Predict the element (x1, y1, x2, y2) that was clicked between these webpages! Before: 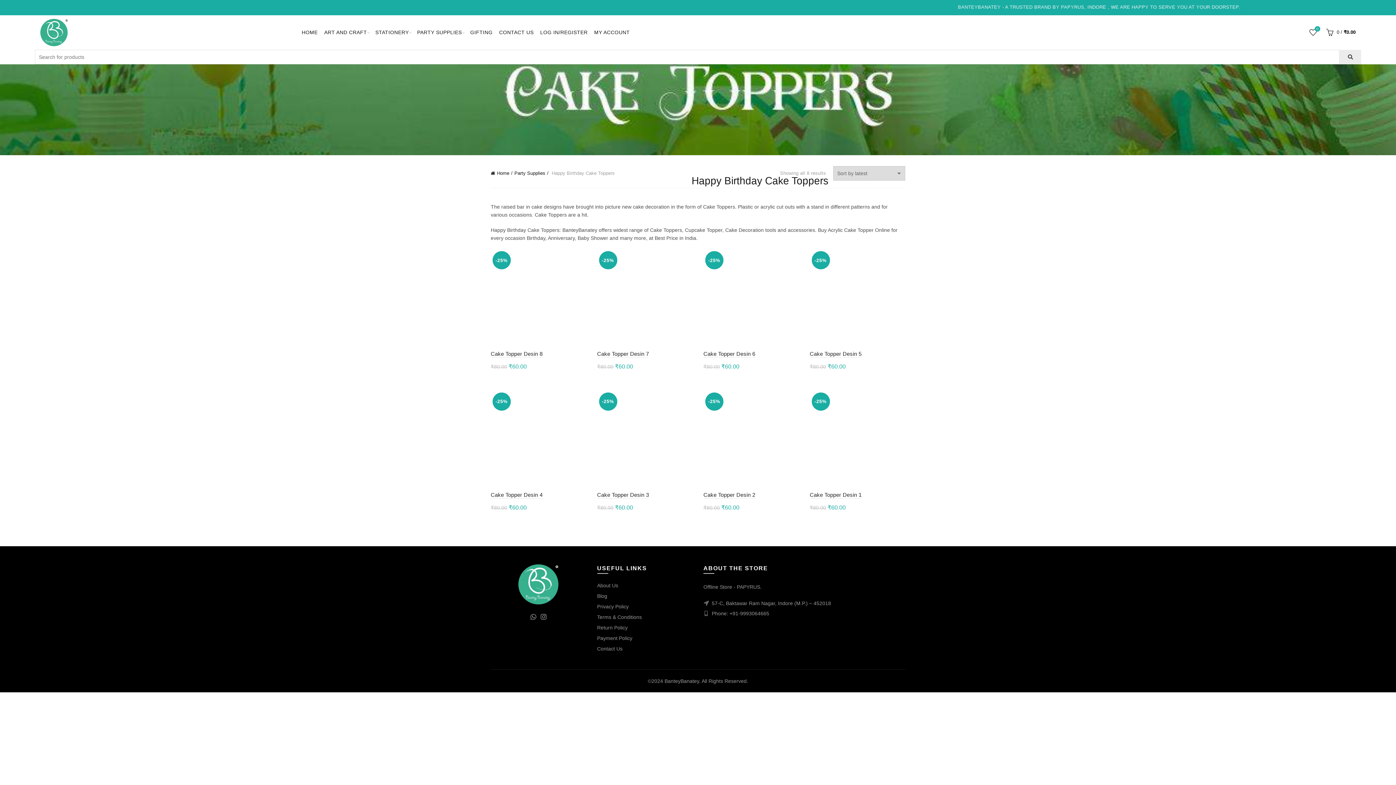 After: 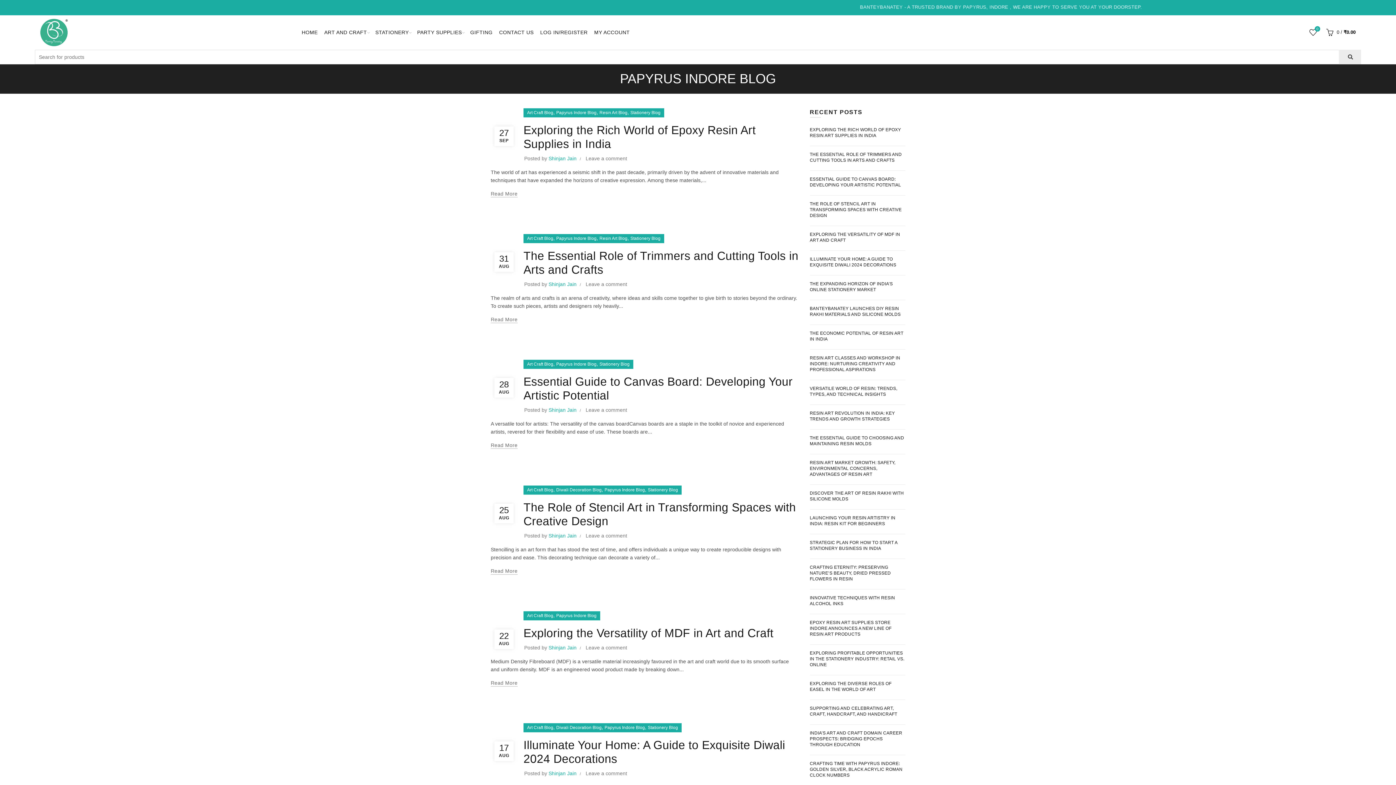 Action: label: Blog bbox: (597, 593, 607, 599)